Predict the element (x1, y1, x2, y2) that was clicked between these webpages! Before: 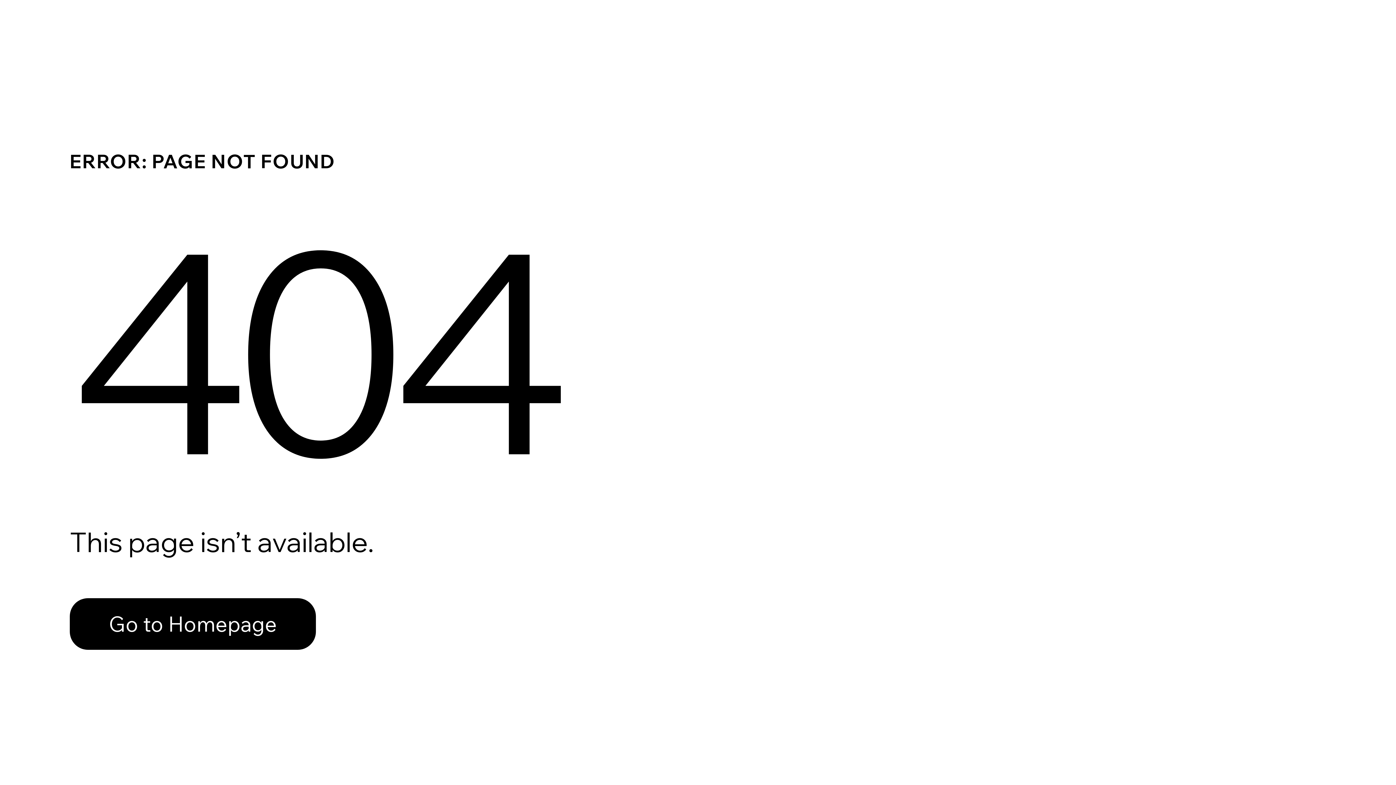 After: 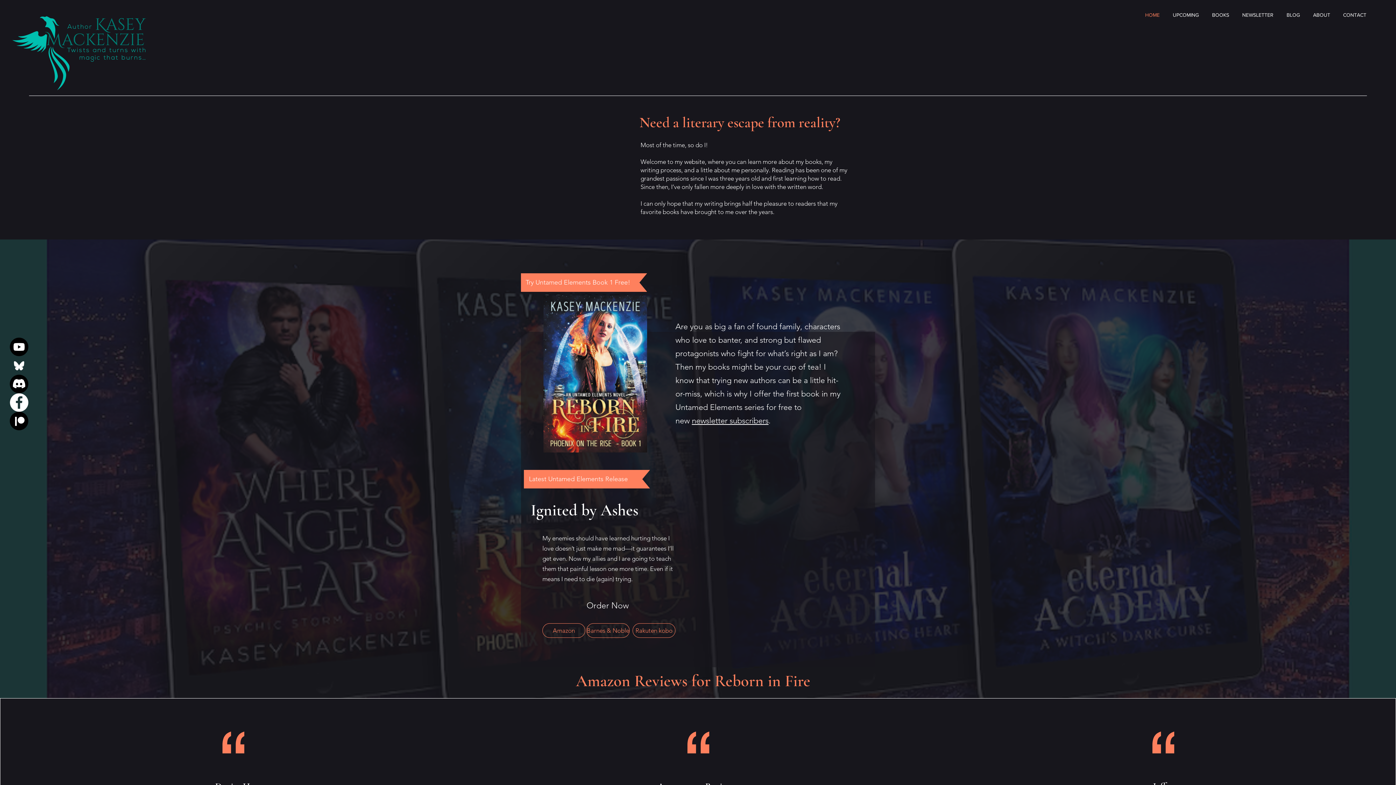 Action: bbox: (69, 582, 768, 659) label: Go to Homepage